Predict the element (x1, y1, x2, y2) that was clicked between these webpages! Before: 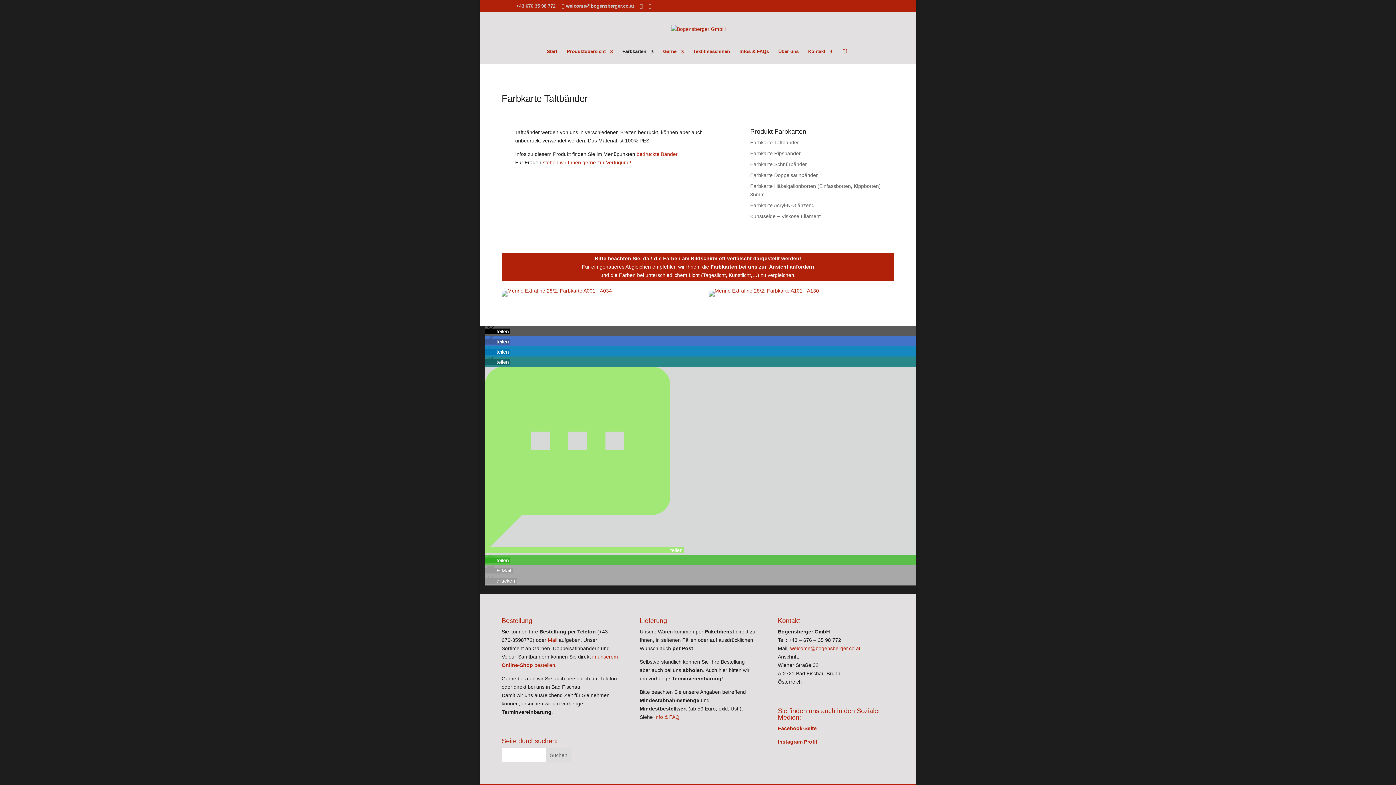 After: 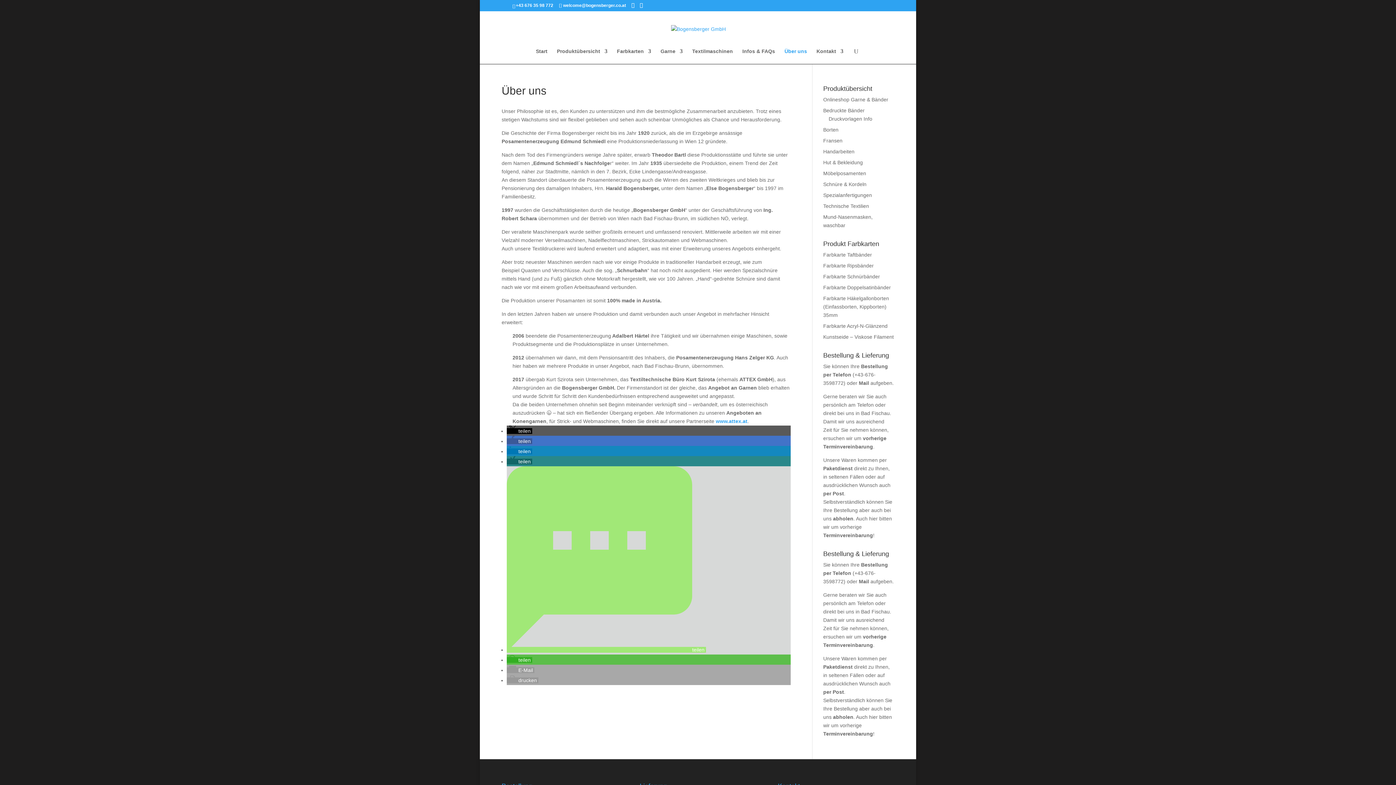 Action: label: Über uns bbox: (778, 49, 798, 63)